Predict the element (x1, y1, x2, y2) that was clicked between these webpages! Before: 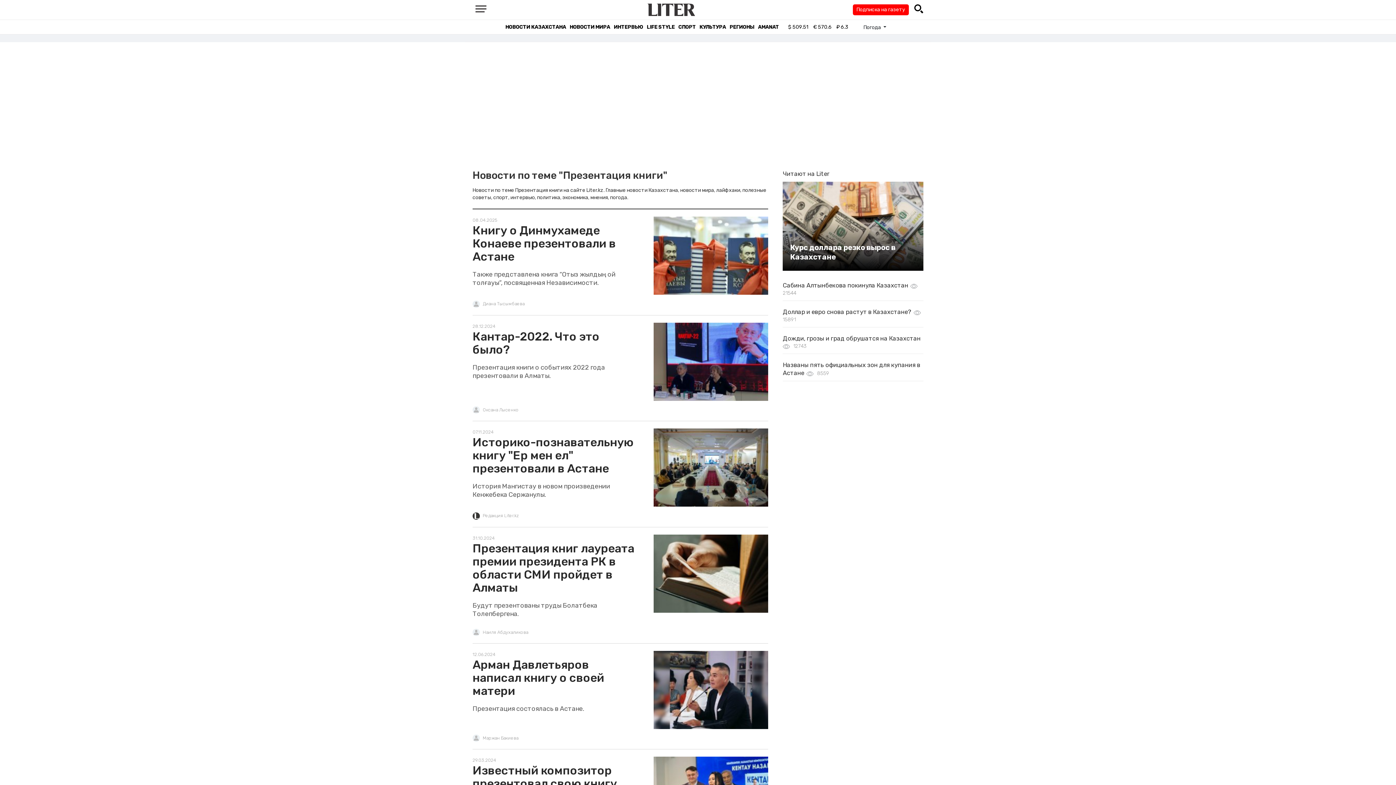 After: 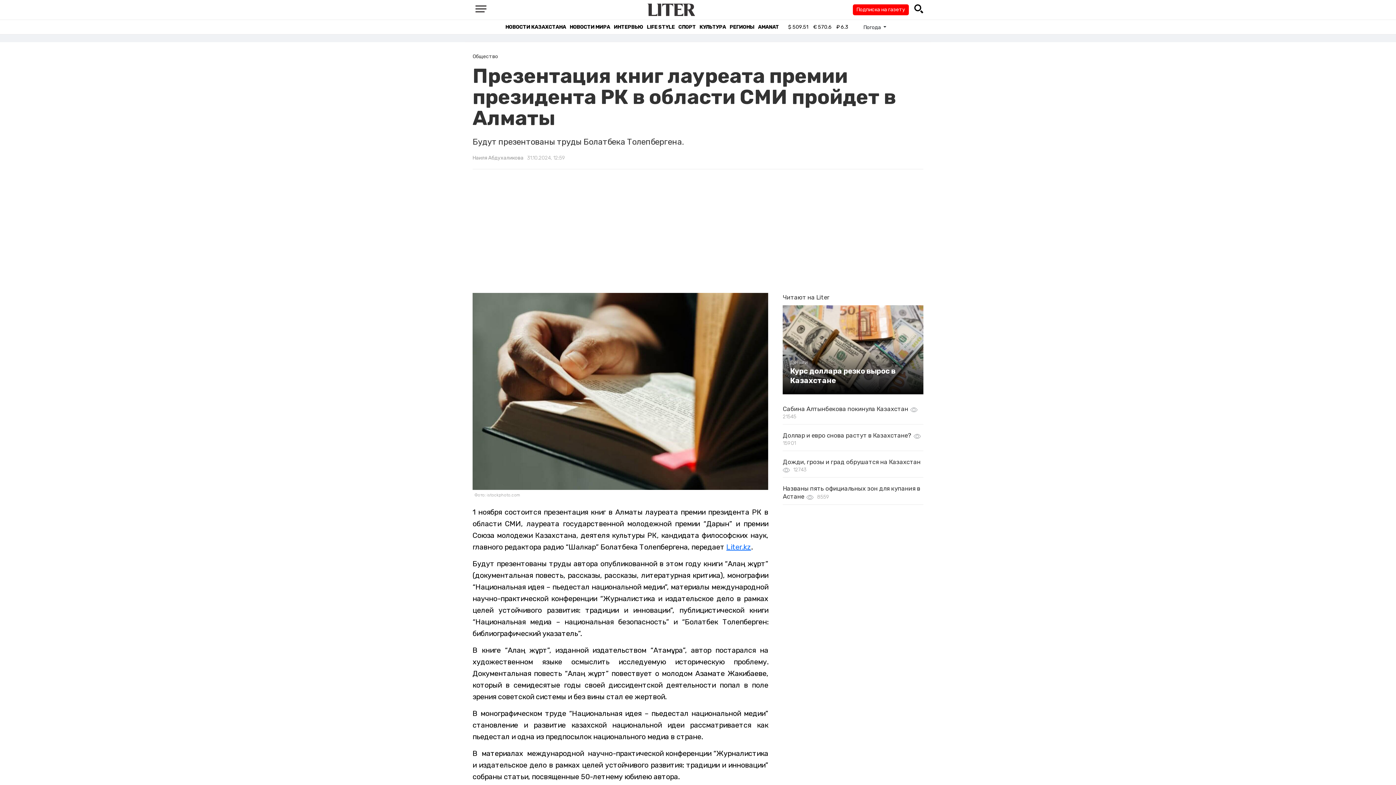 Action: label: Презентация книг лауреата премии президента РК в области СМИ пройдет в Алматы bbox: (472, 541, 634, 594)